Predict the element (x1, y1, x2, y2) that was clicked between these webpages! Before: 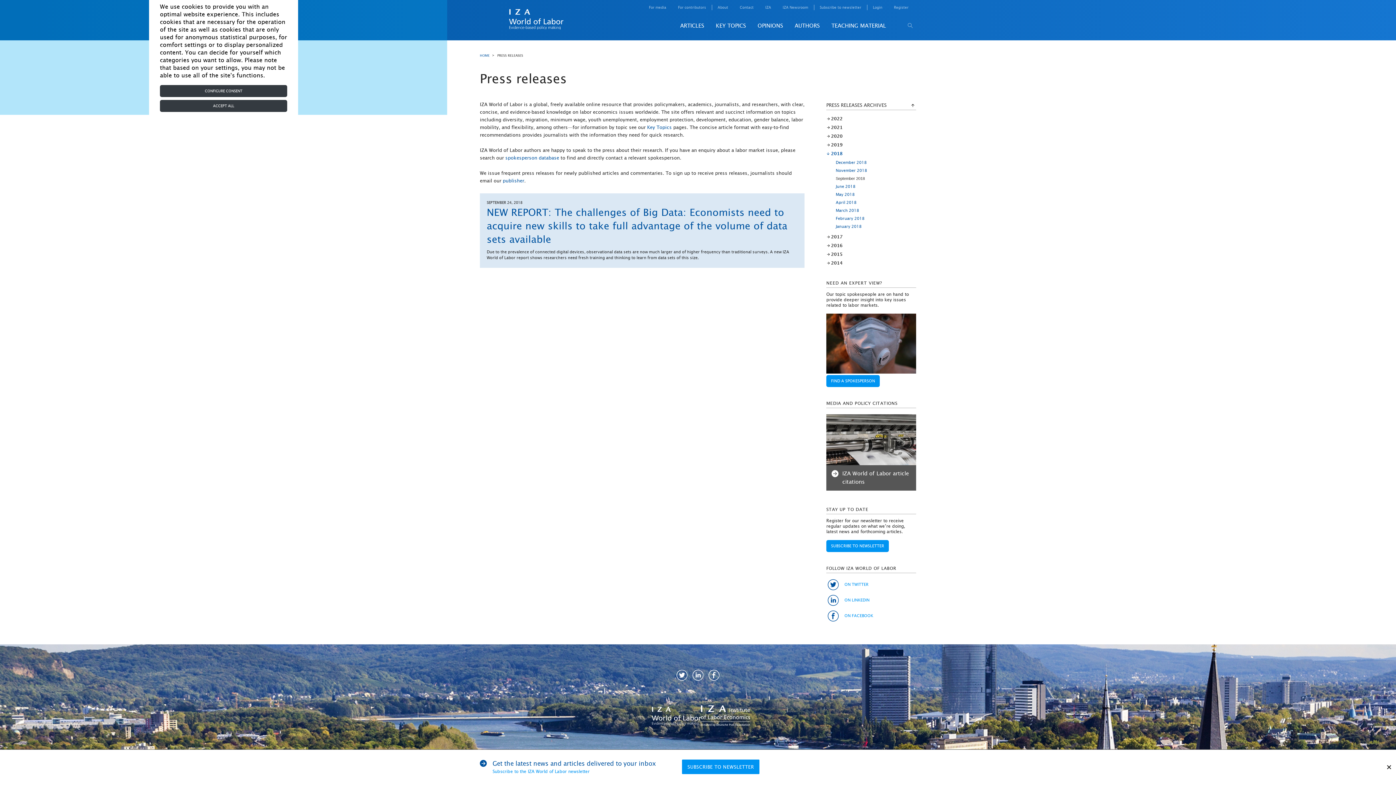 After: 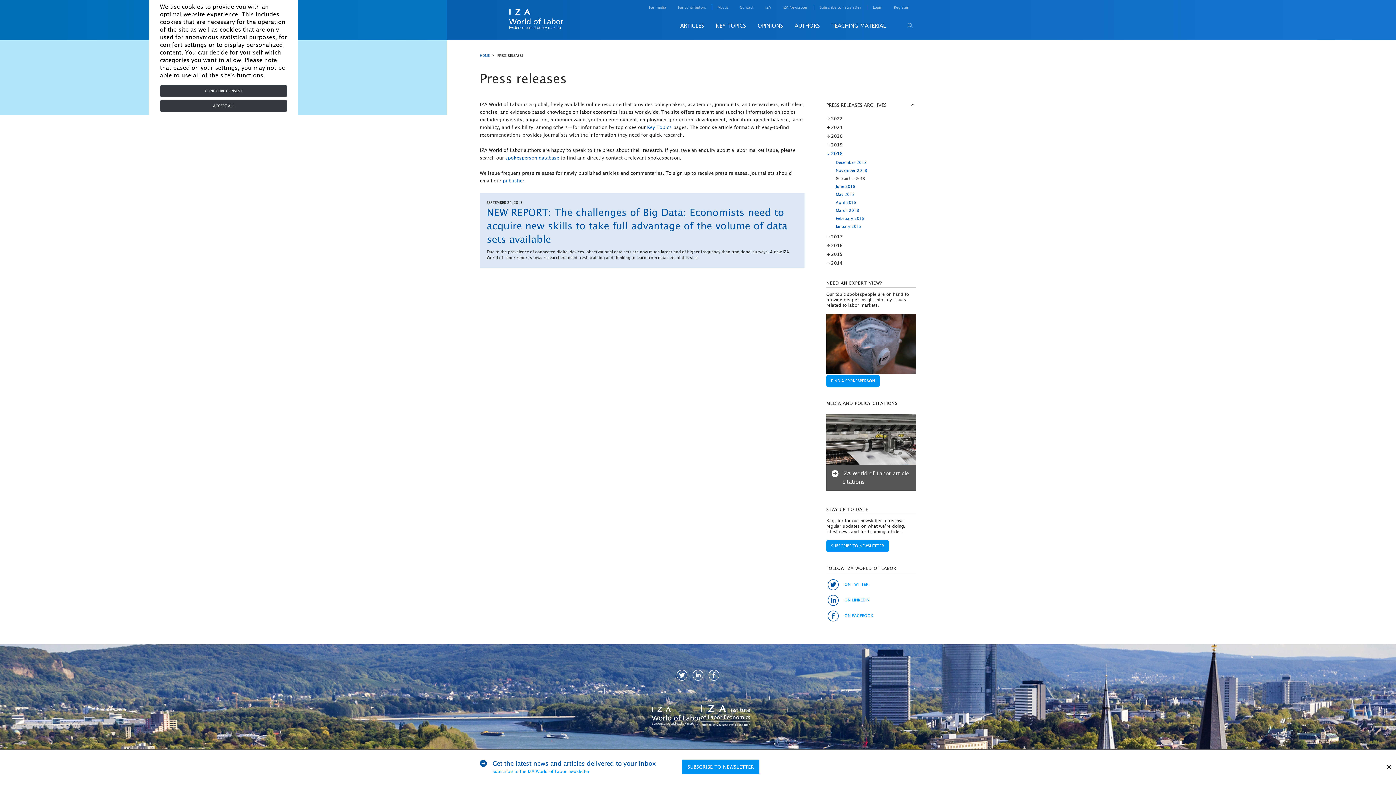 Action: bbox: (676, 673, 687, 677)